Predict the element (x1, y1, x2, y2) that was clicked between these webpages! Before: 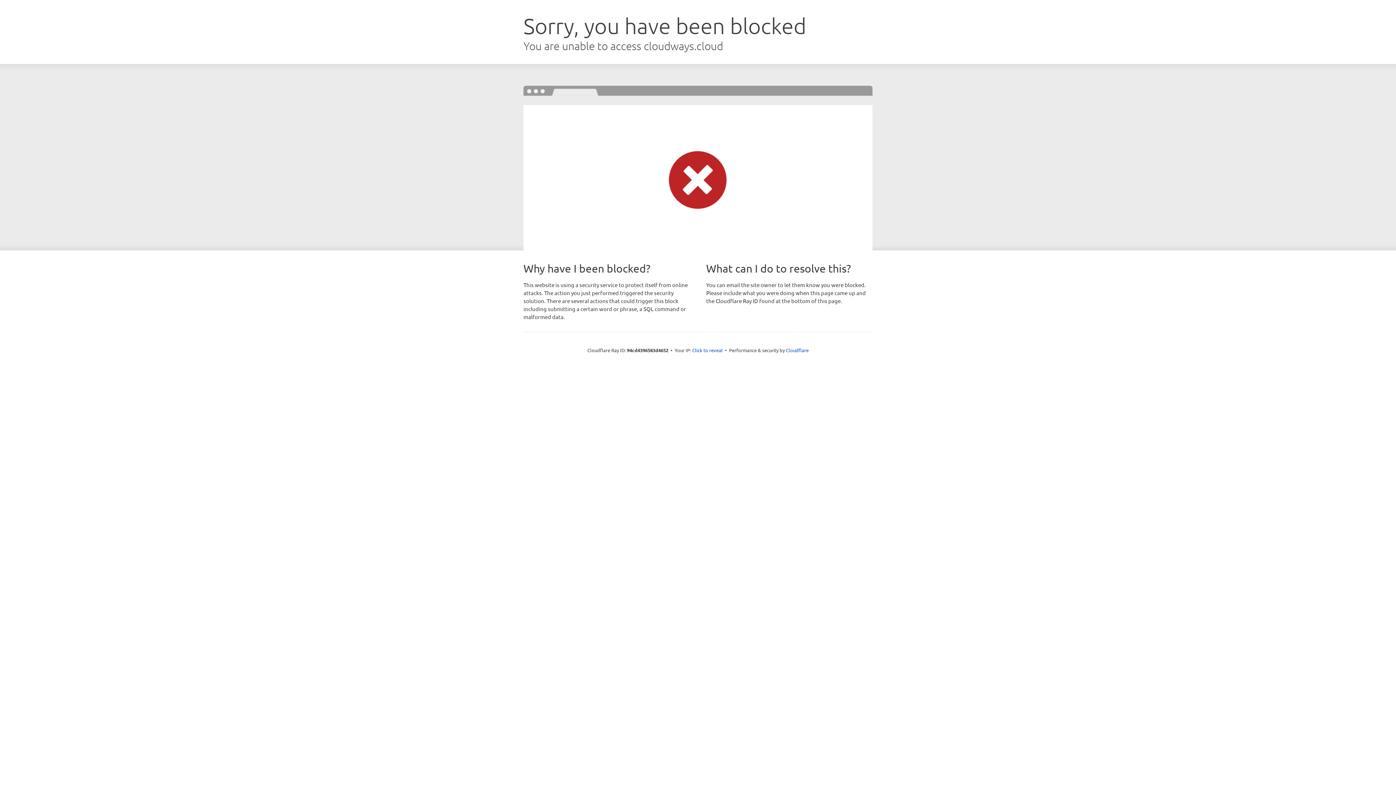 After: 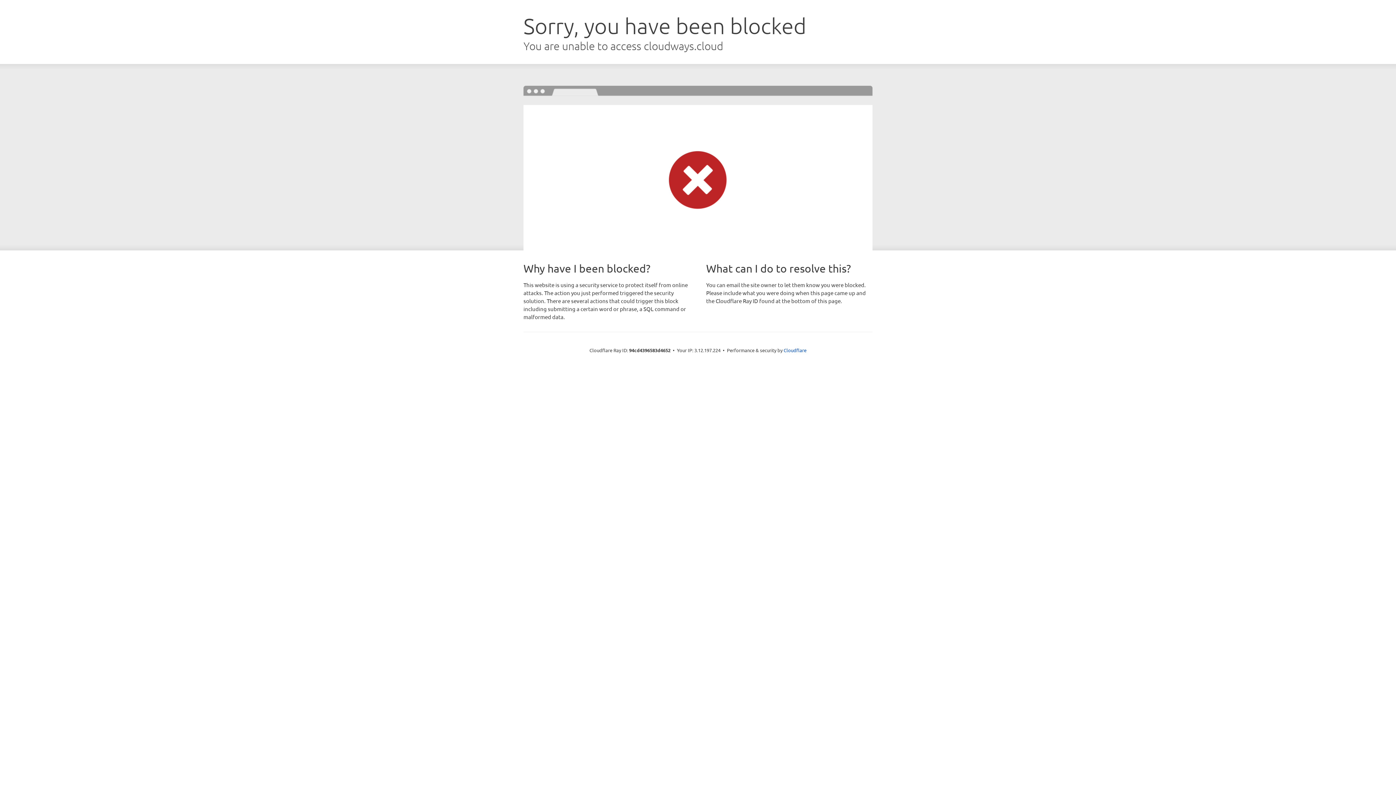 Action: bbox: (692, 346, 722, 353) label: Click to reveal